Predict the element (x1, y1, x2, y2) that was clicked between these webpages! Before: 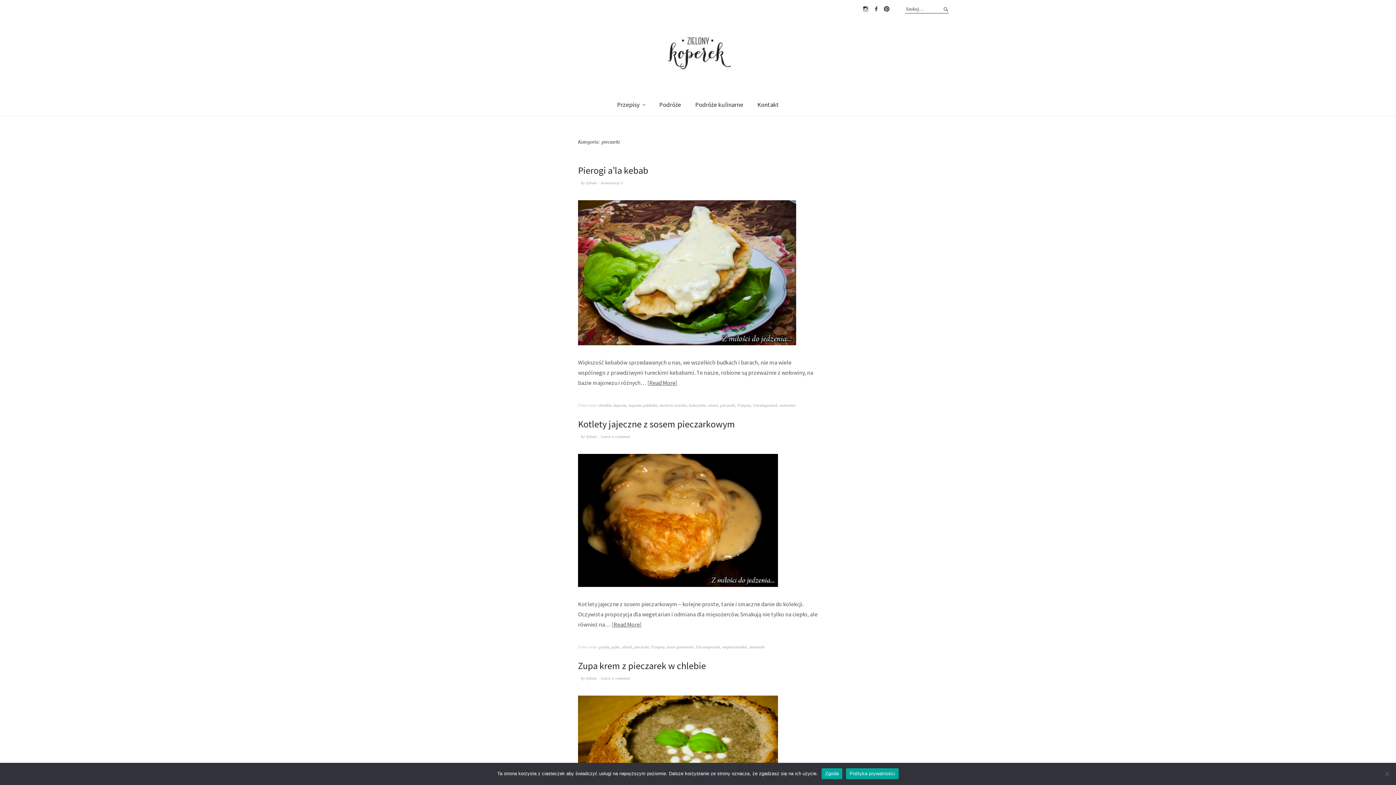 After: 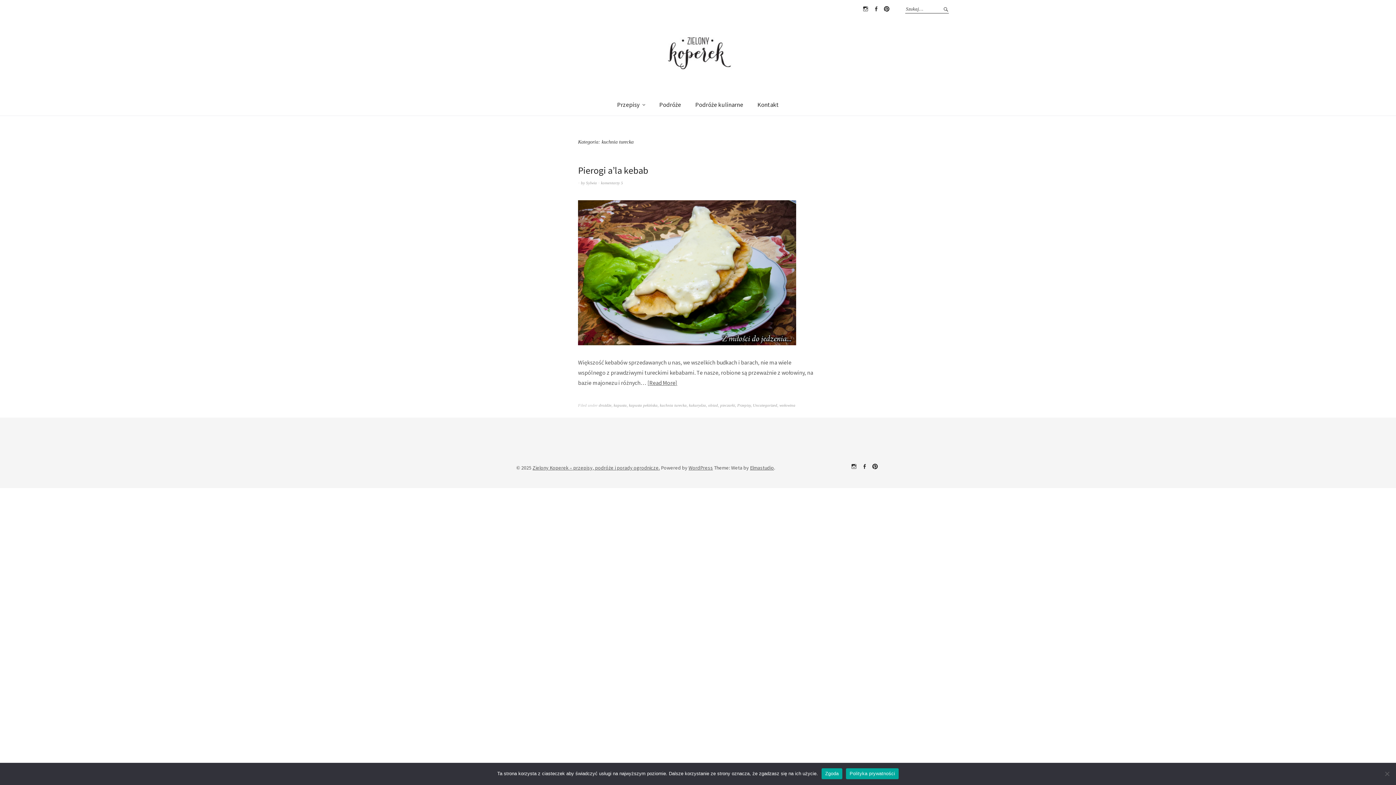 Action: label: kuchnia turecka bbox: (660, 403, 686, 407)